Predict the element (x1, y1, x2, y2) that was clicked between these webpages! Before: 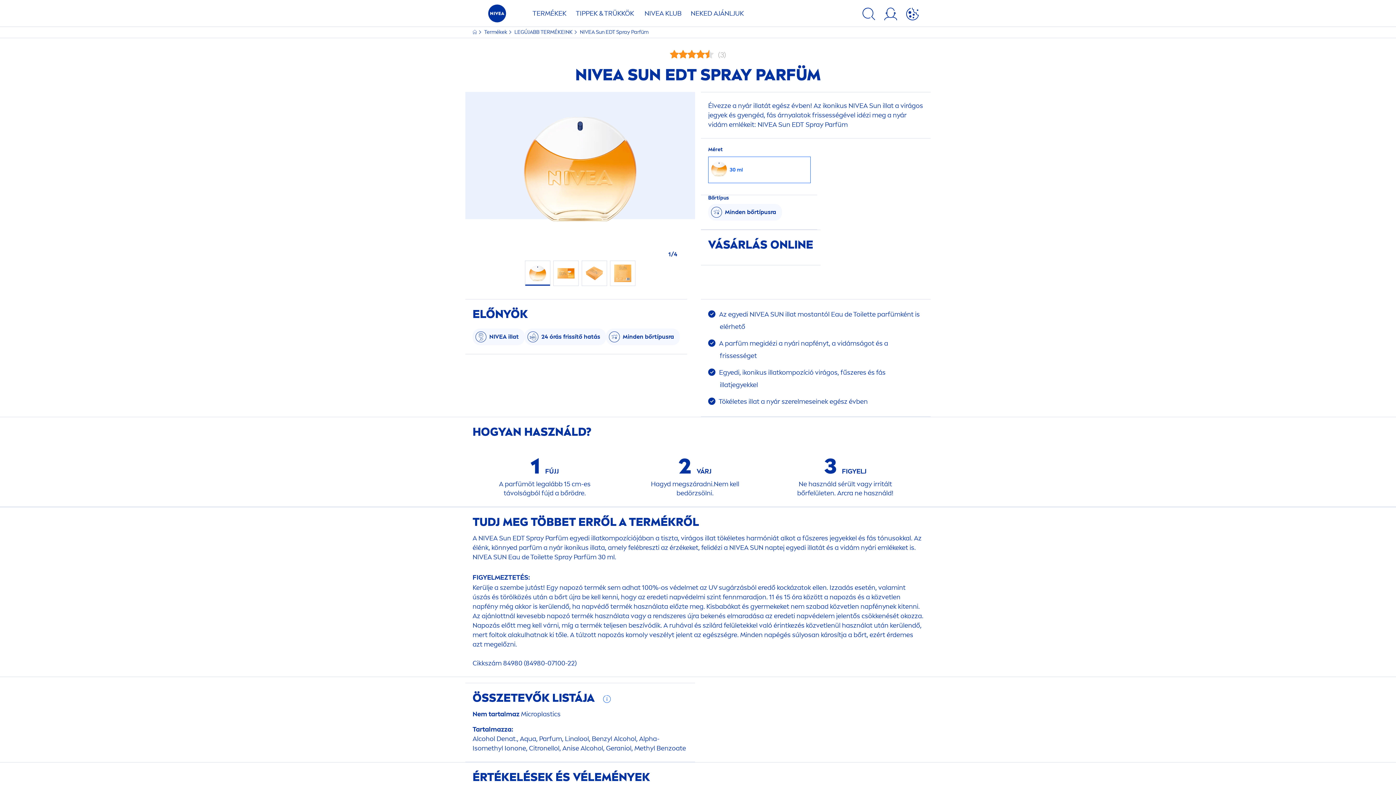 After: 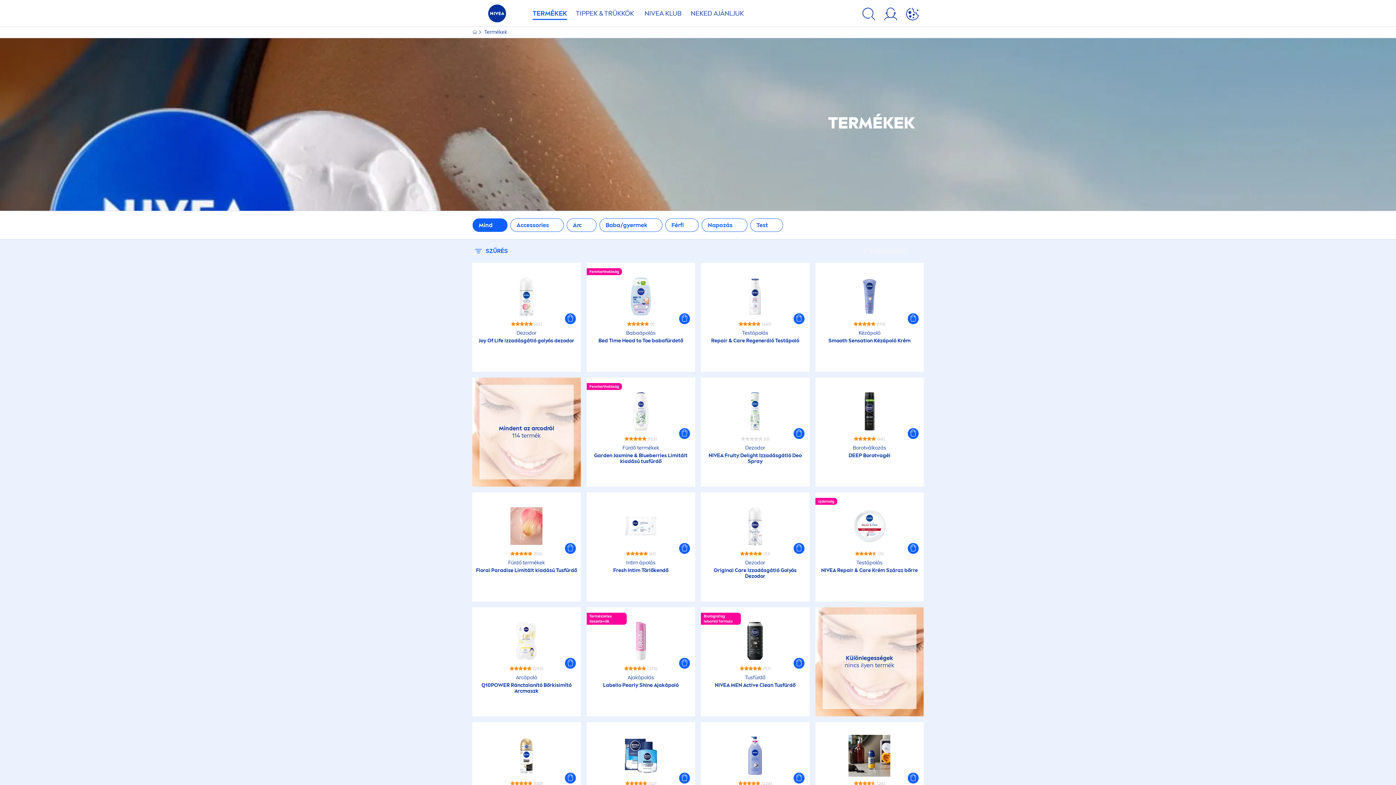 Action: label: Termékek  bbox: (484, 29, 508, 35)